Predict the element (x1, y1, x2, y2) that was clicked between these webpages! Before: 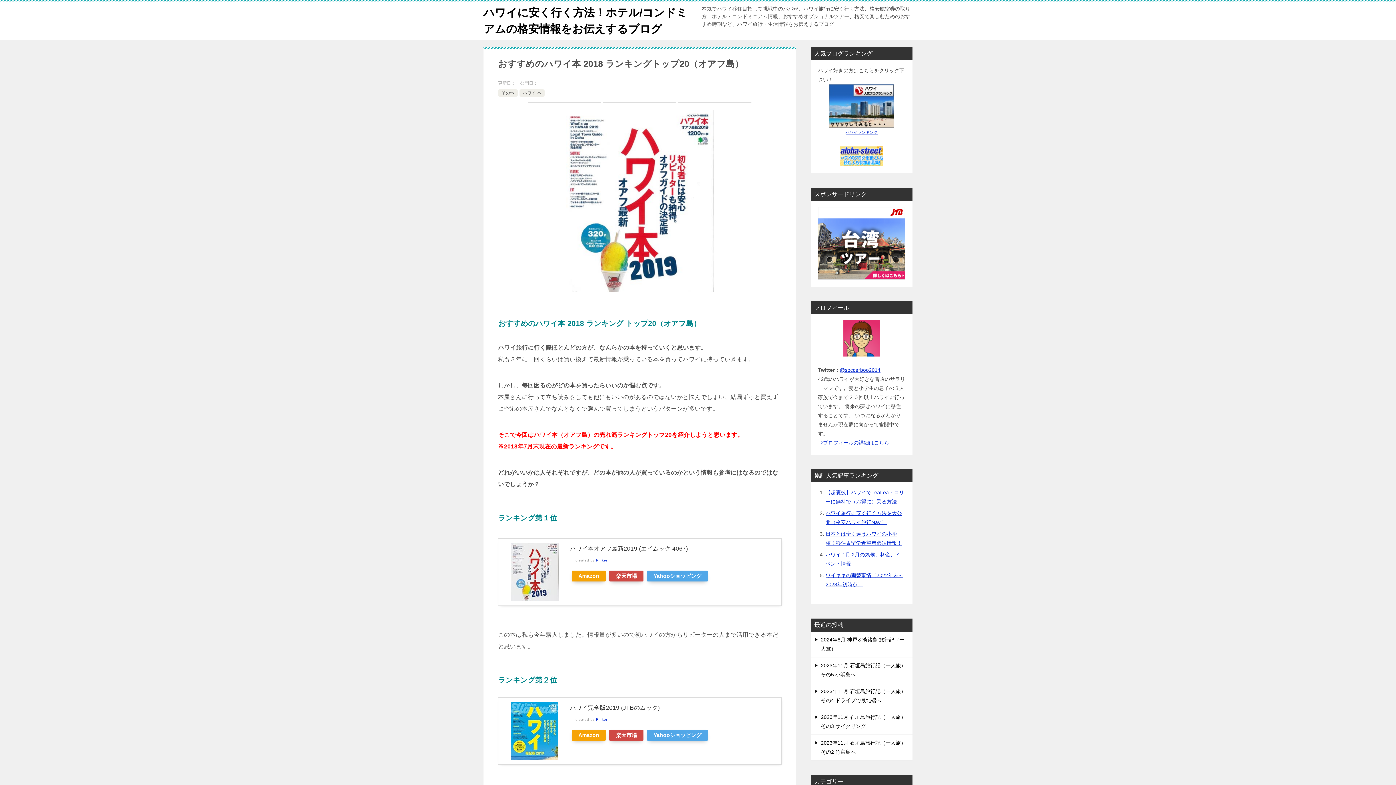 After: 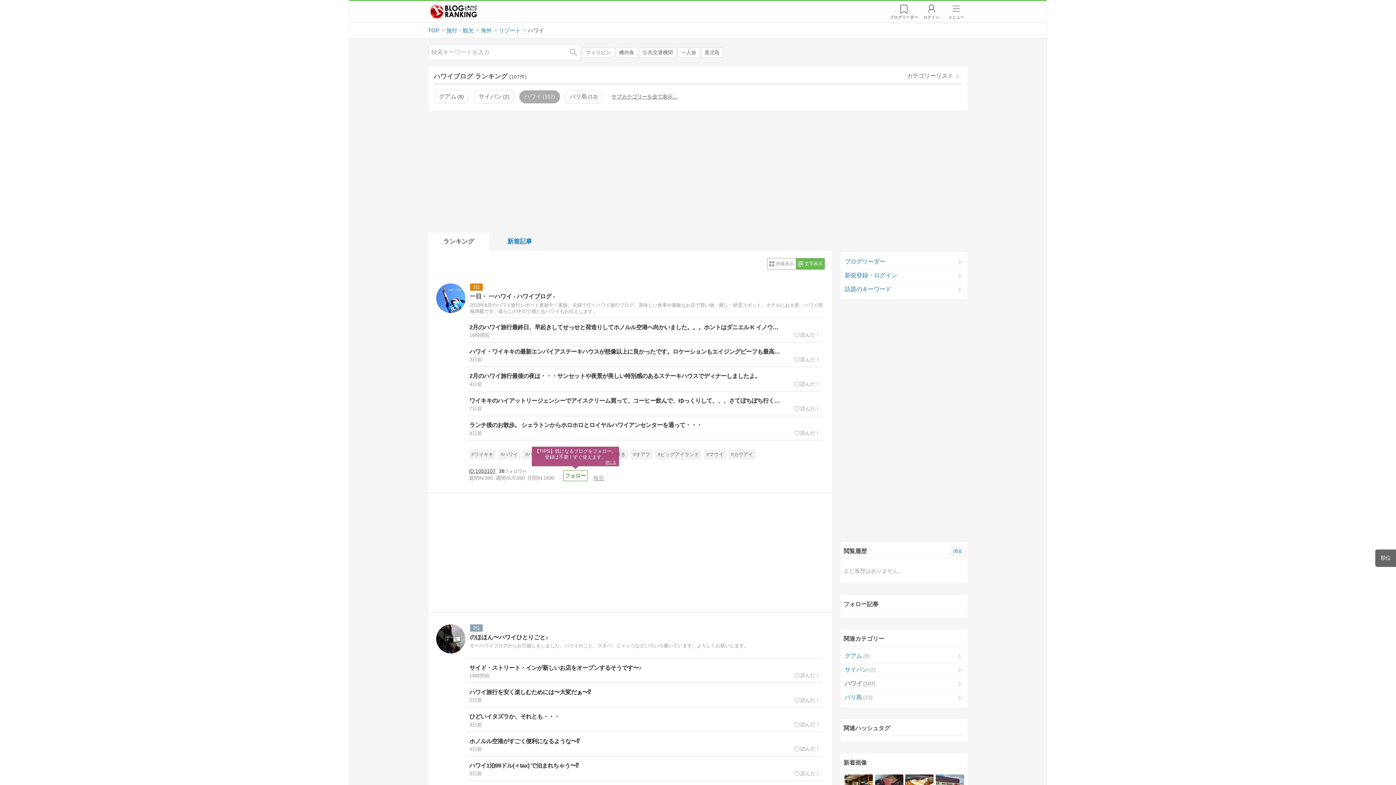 Action: bbox: (829, 120, 894, 125)